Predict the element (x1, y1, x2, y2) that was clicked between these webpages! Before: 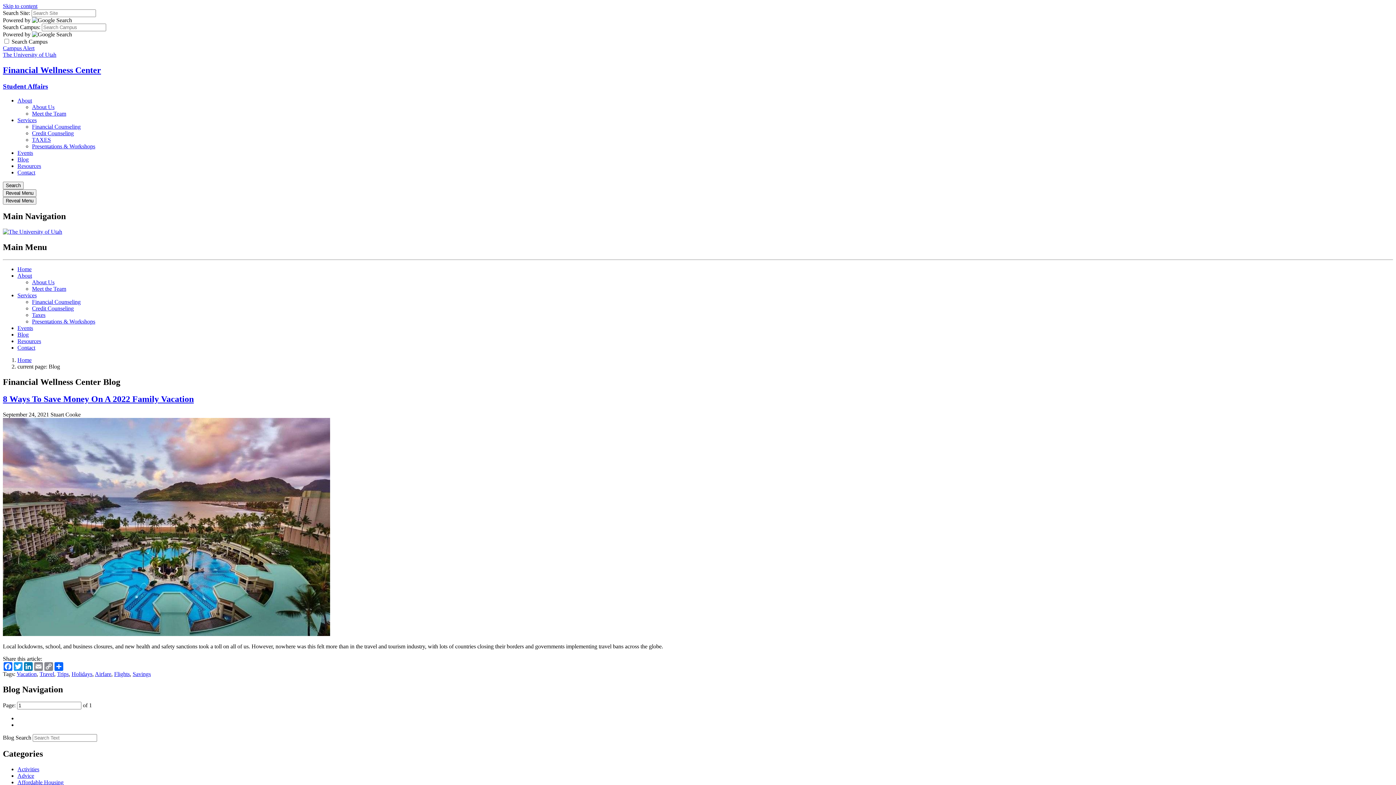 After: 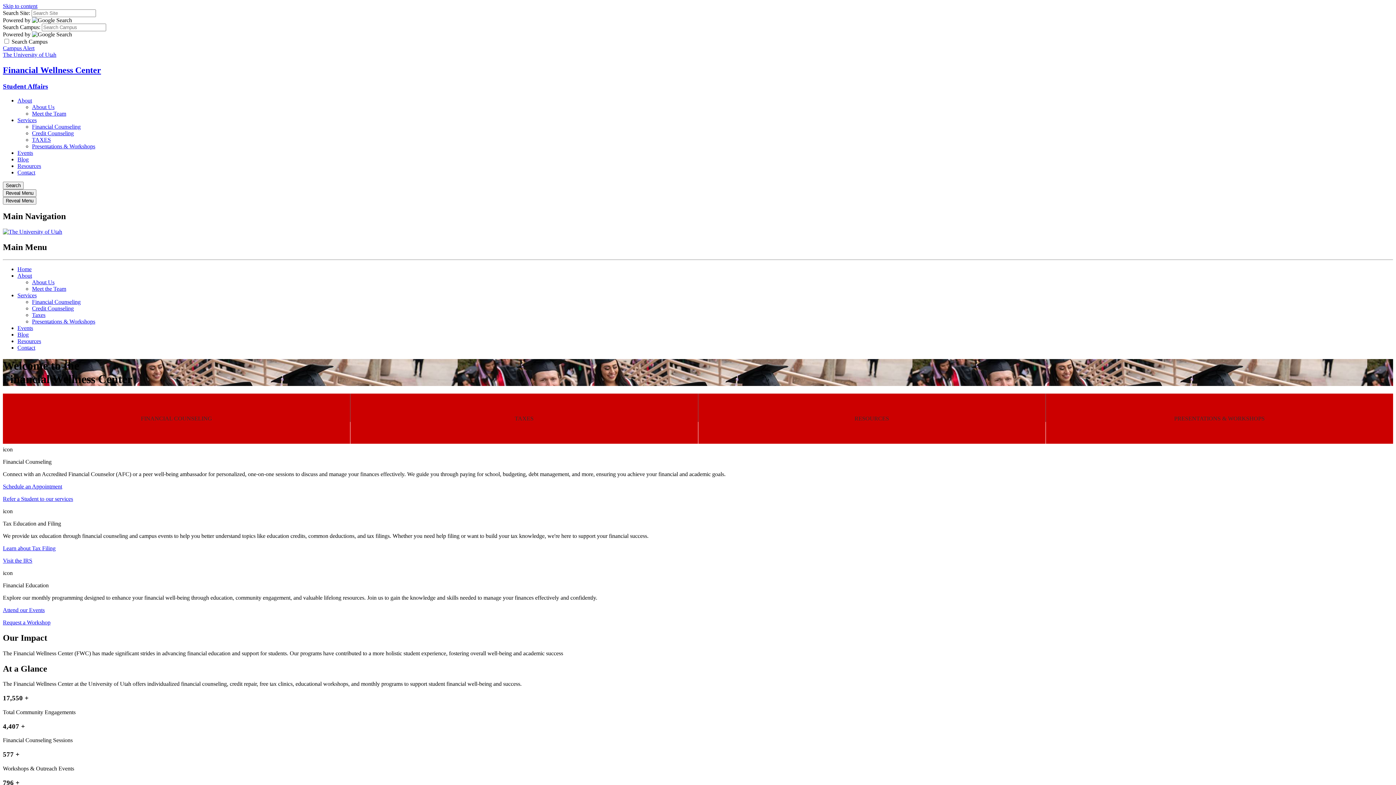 Action: label: Home bbox: (17, 357, 31, 363)